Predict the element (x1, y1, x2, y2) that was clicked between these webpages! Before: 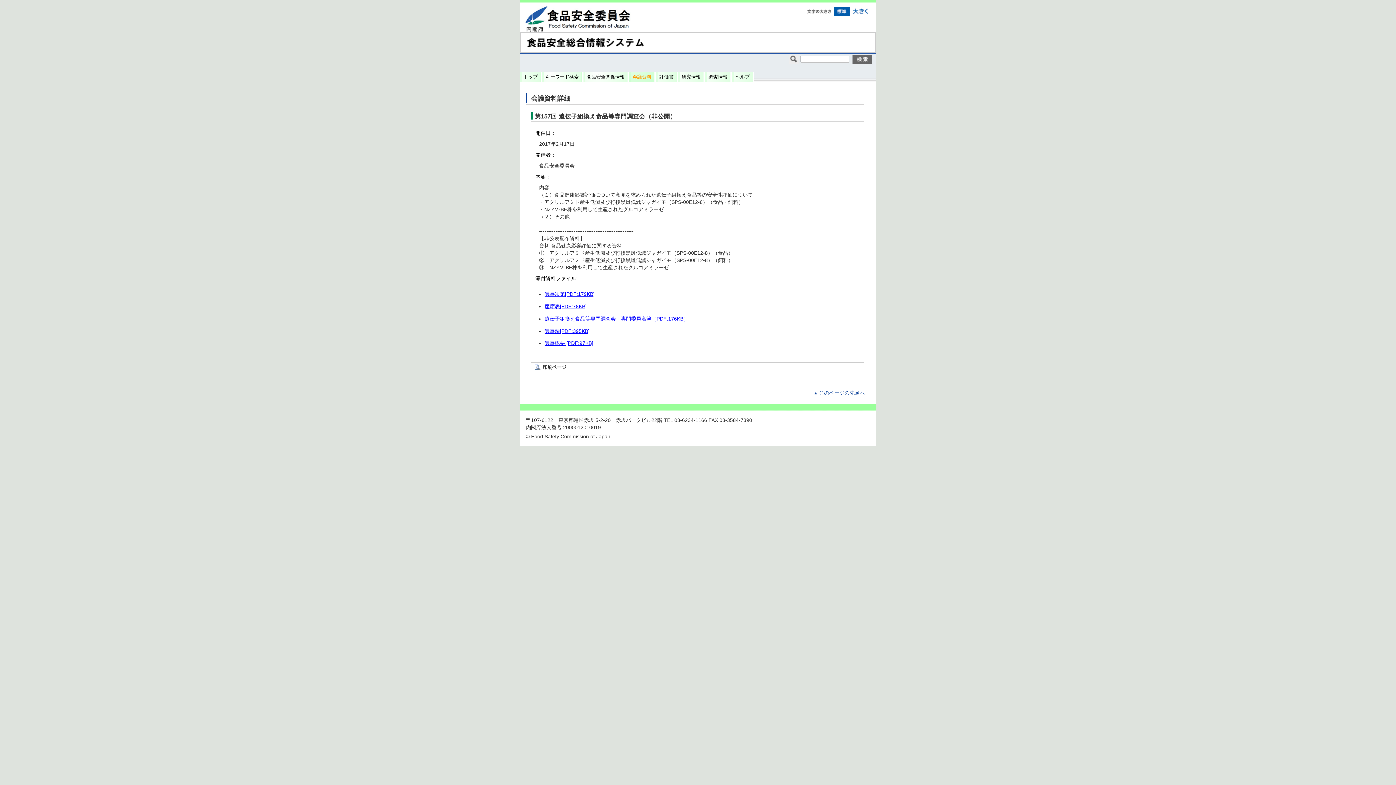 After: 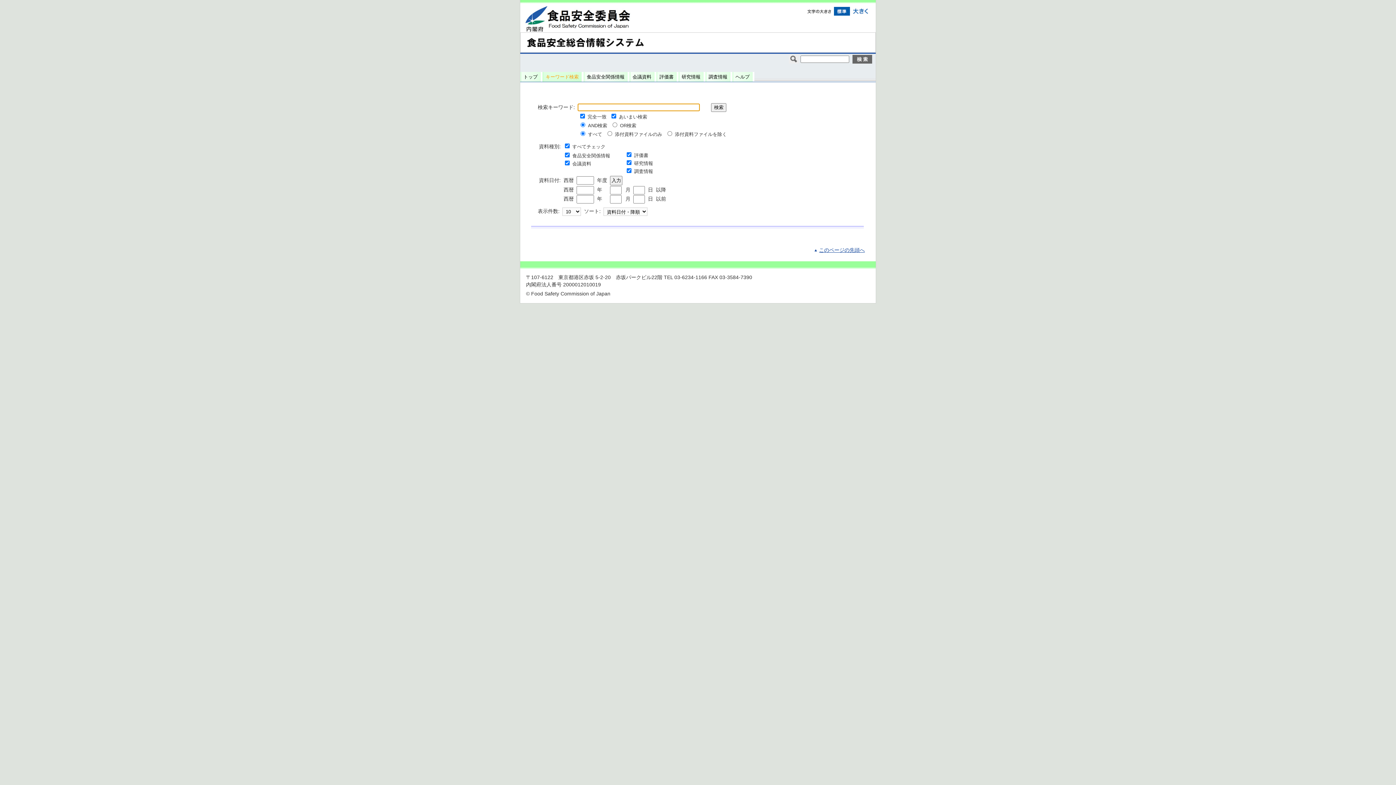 Action: bbox: (542, 72, 583, 81) label: キーワード検索